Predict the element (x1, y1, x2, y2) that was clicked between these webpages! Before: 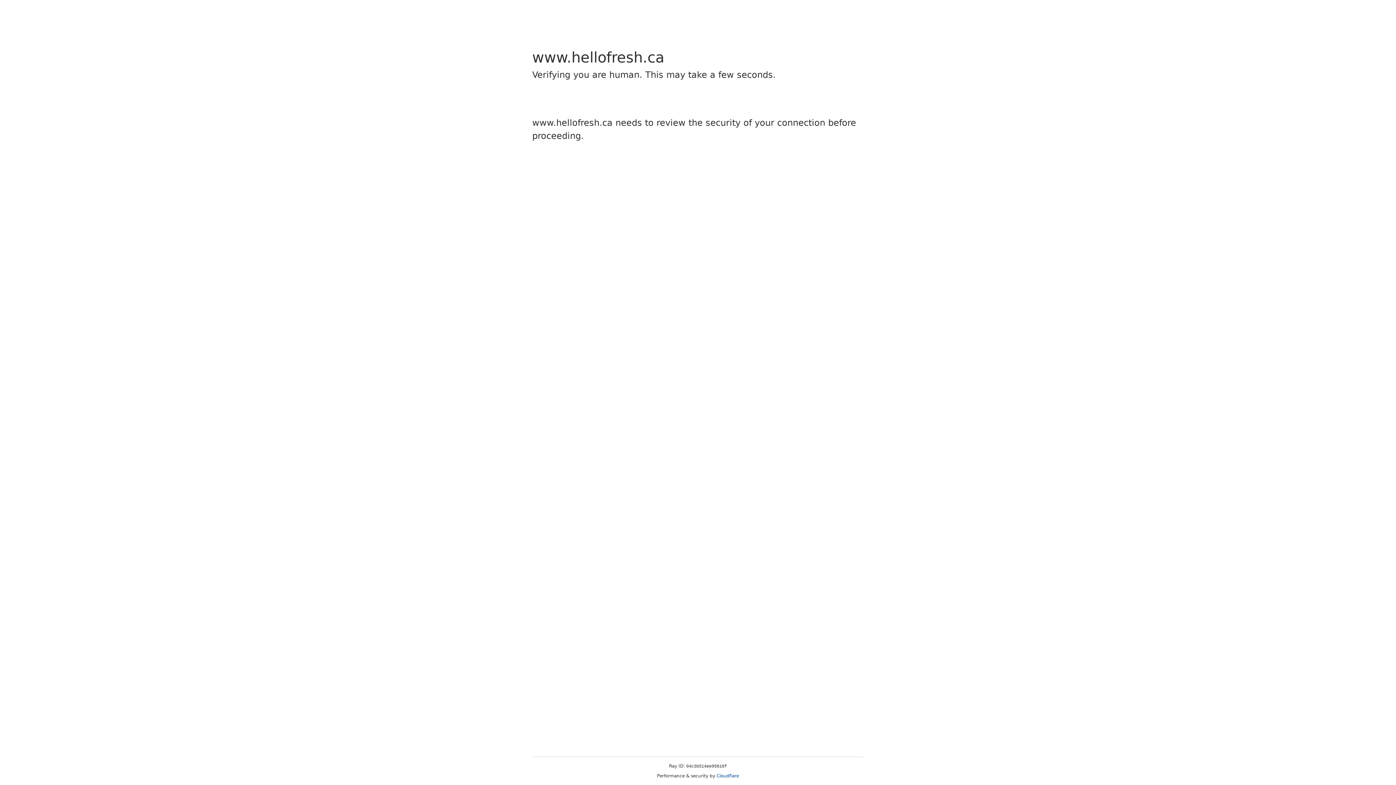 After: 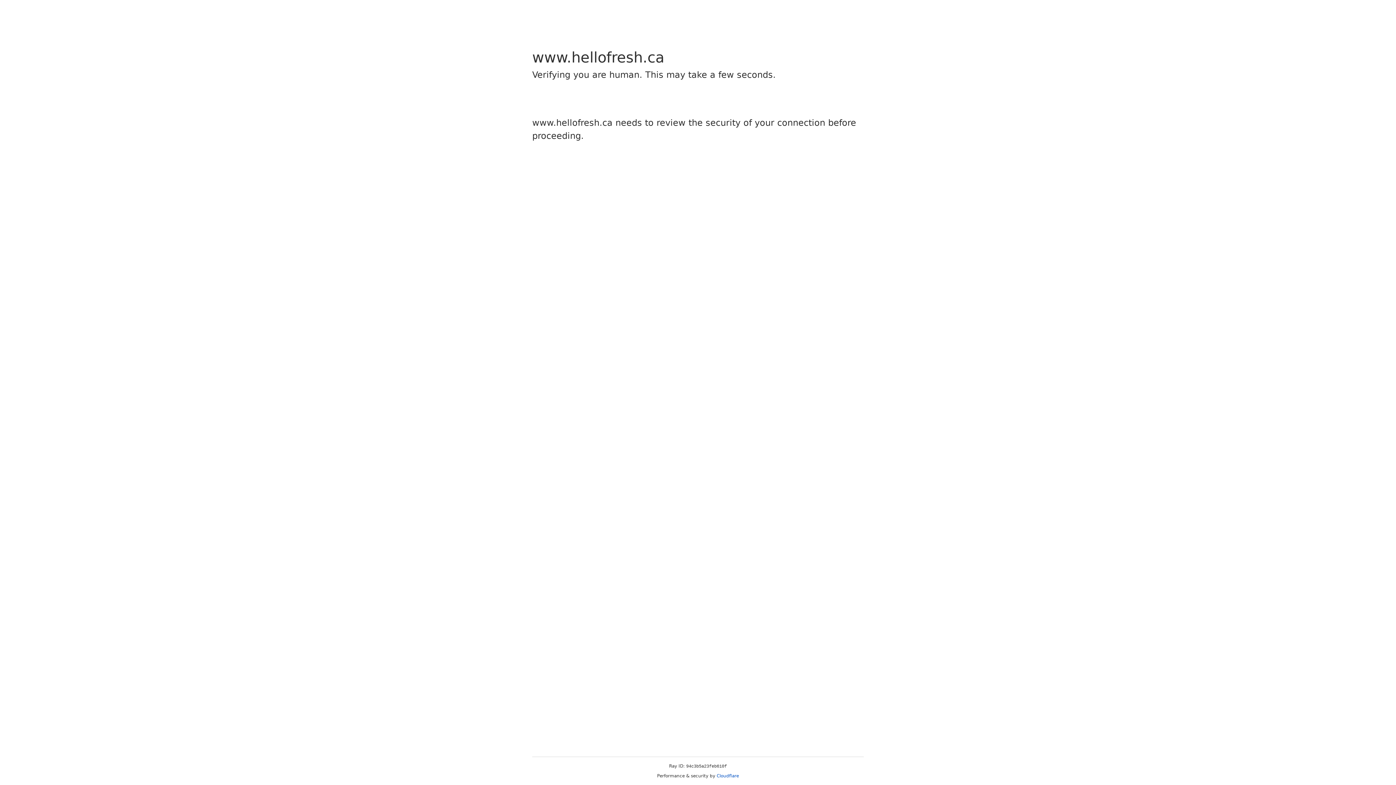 Action: bbox: (716, 773, 739, 778) label: Cloudflare